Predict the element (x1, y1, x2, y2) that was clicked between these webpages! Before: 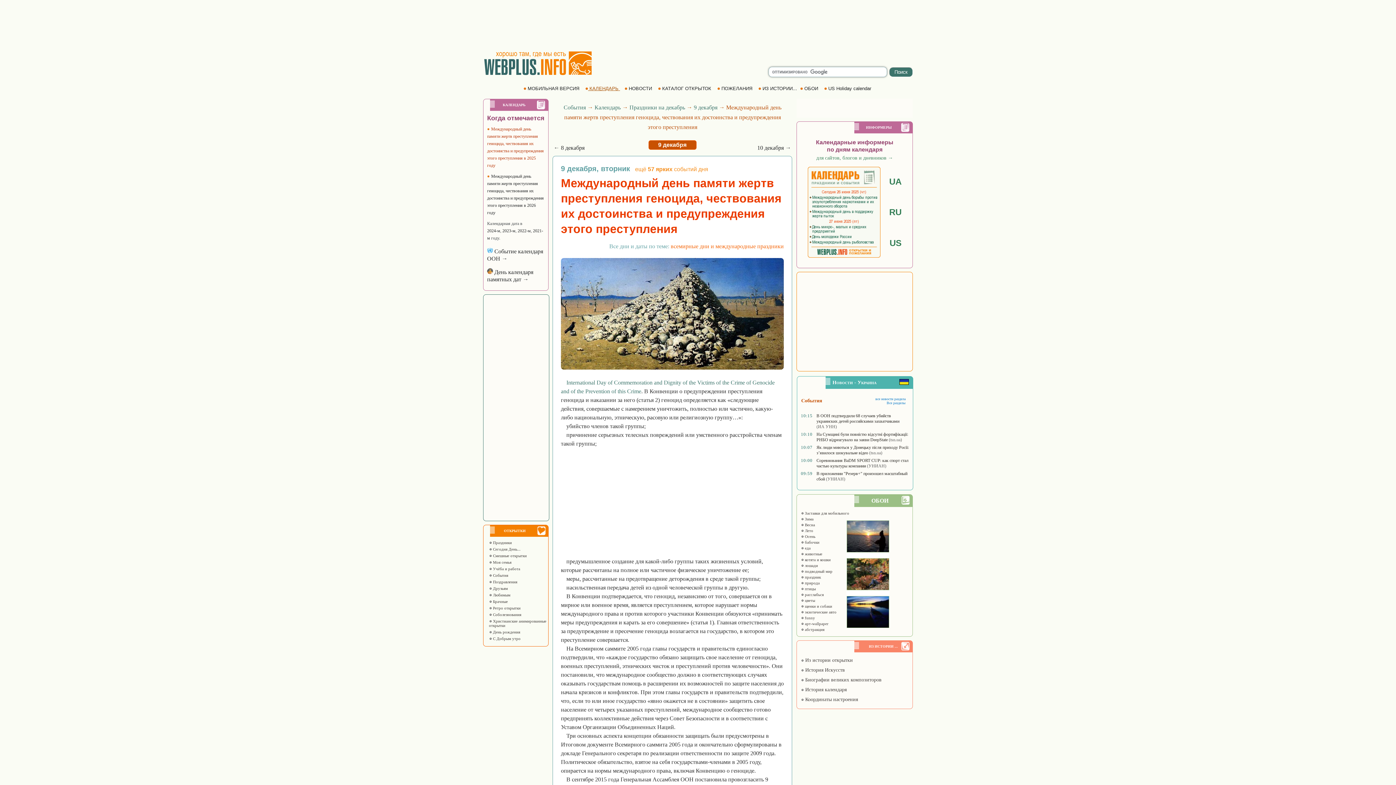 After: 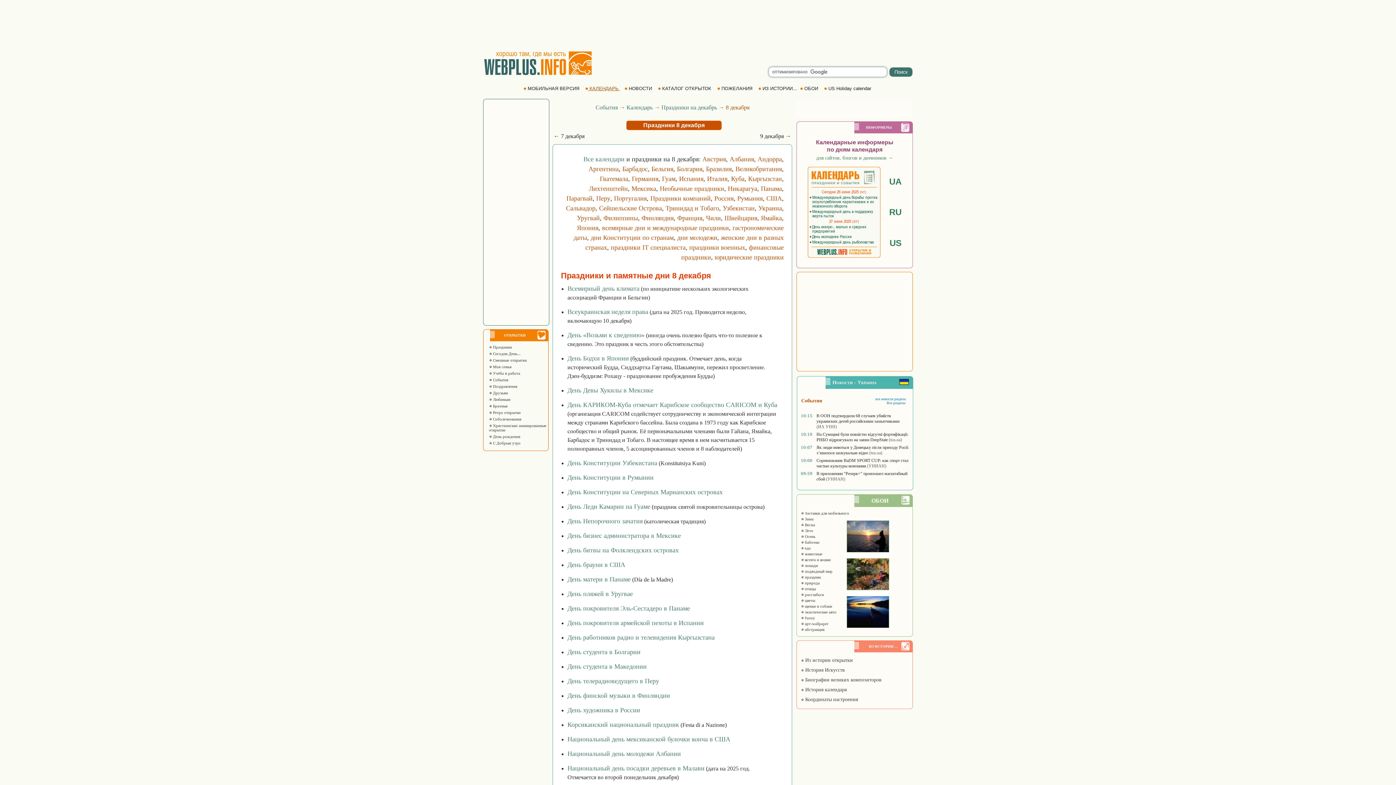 Action: label: ← 8 декабря bbox: (553, 144, 584, 150)